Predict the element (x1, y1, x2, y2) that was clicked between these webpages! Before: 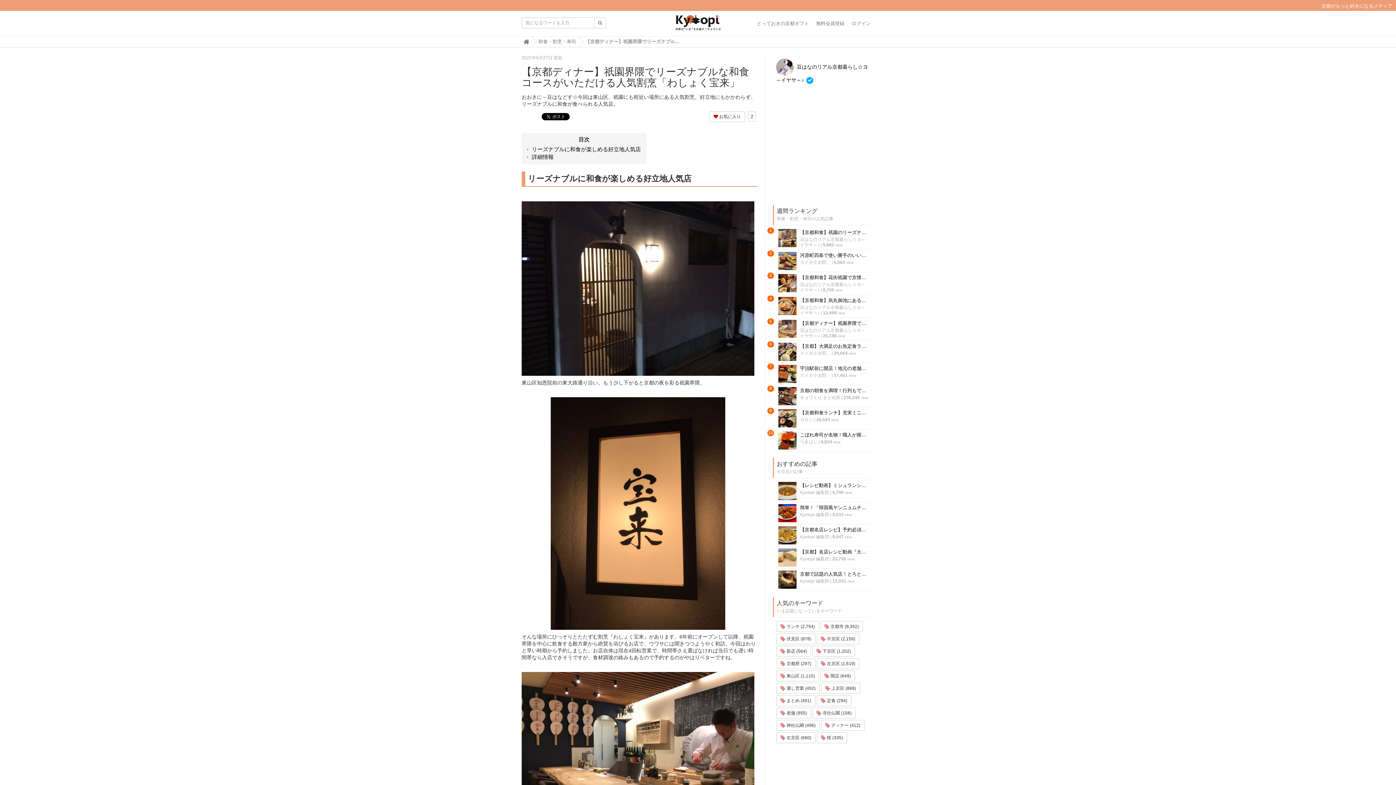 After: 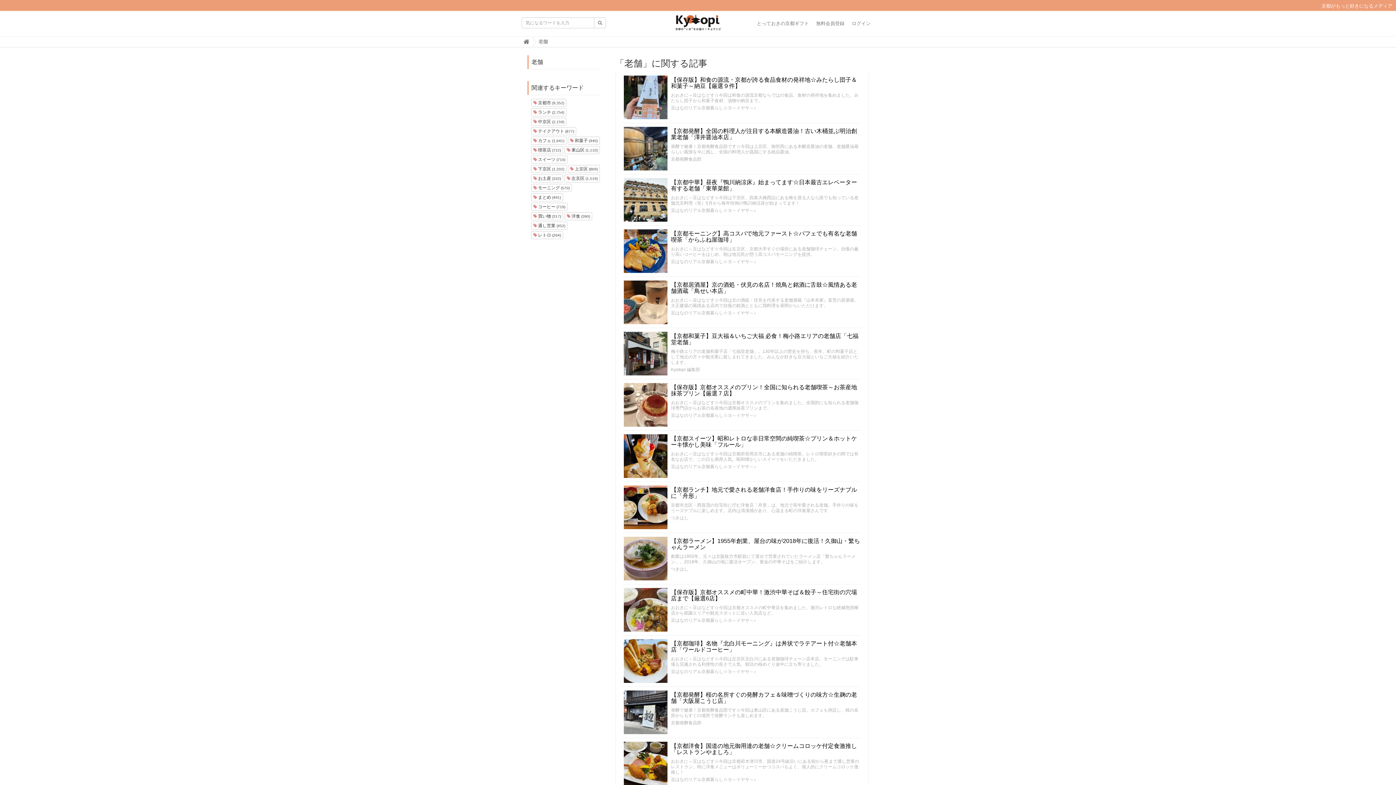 Action: bbox: (776, 708, 811, 718) label:  老舗 (955)